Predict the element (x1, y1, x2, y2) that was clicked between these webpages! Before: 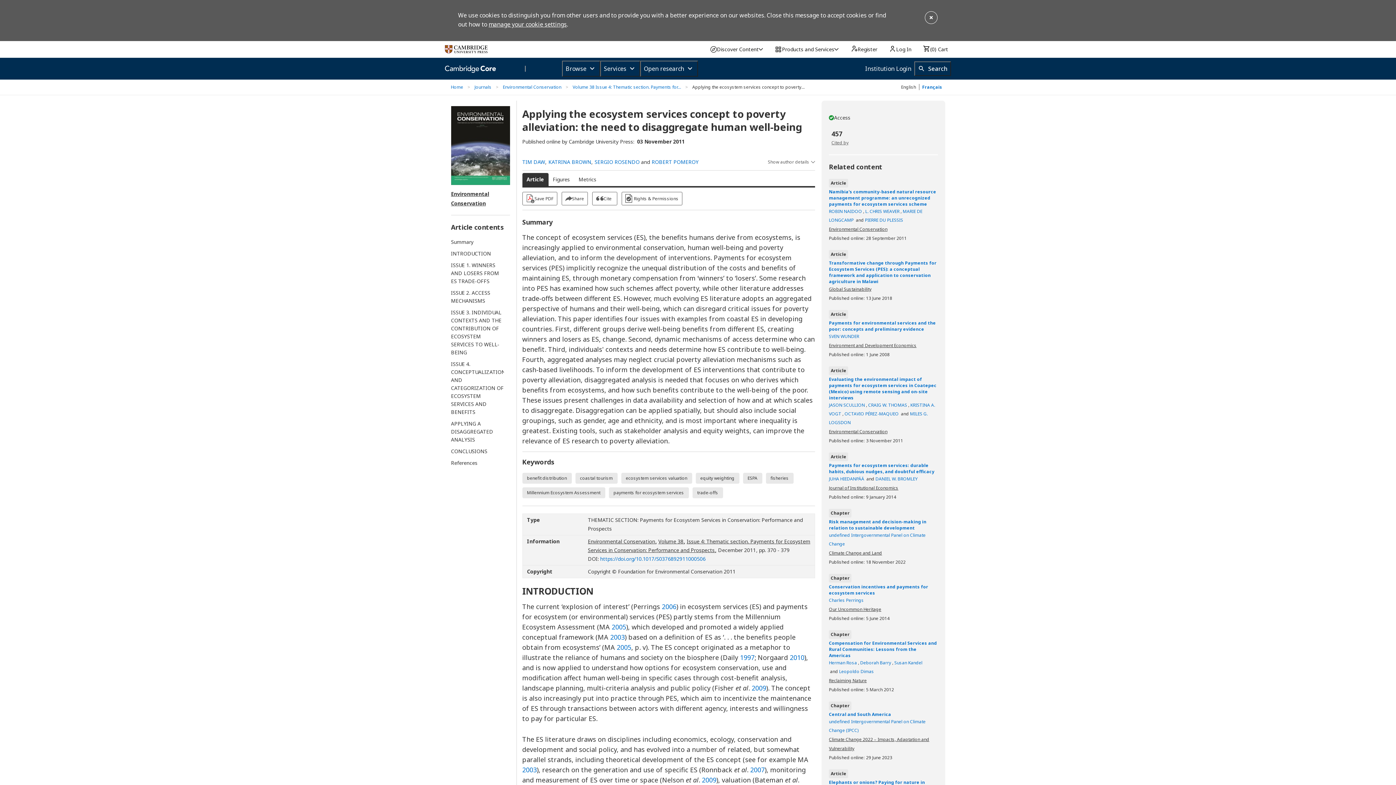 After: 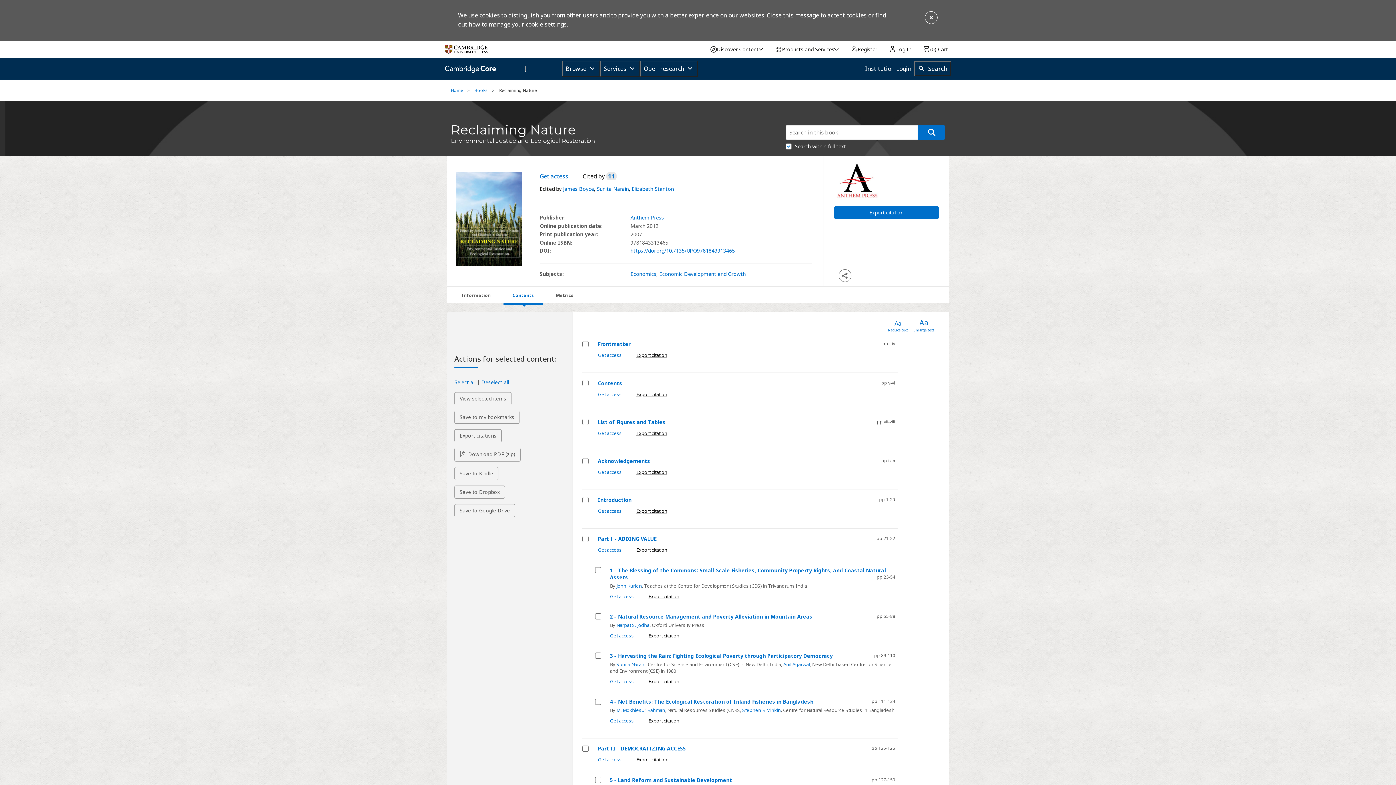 Action: bbox: (829, 677, 867, 683) label: Reclaiming Nature